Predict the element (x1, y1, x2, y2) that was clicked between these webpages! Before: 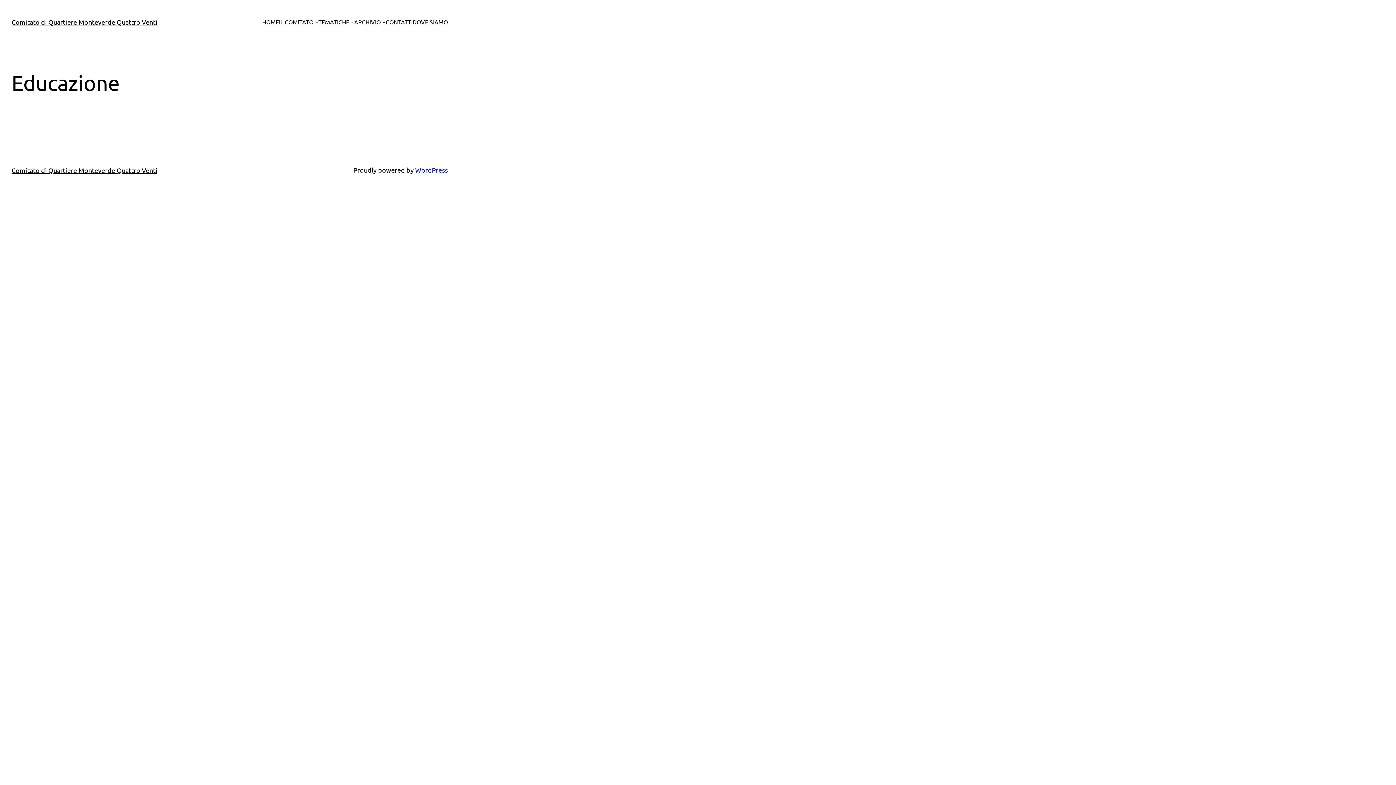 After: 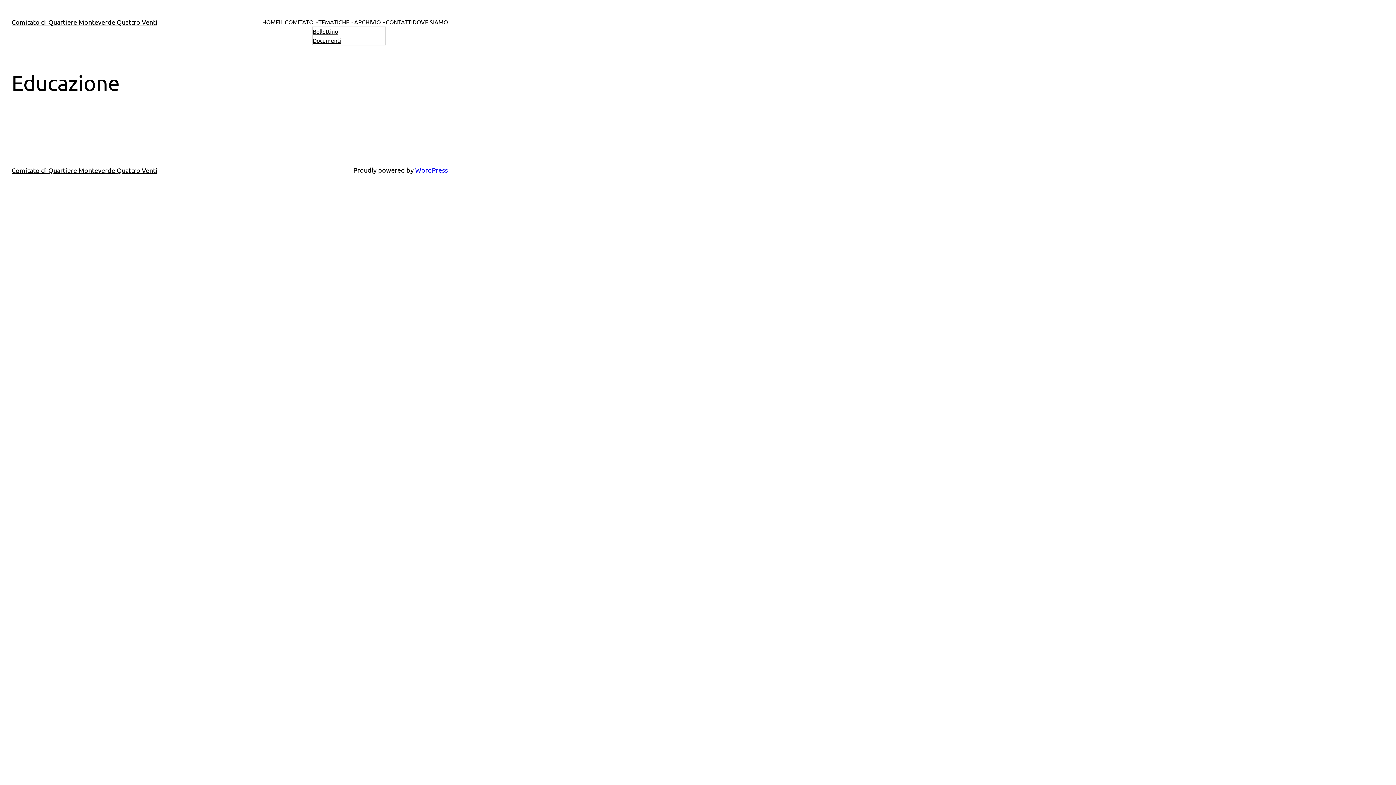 Action: bbox: (354, 17, 380, 26) label: ARCHIVIO